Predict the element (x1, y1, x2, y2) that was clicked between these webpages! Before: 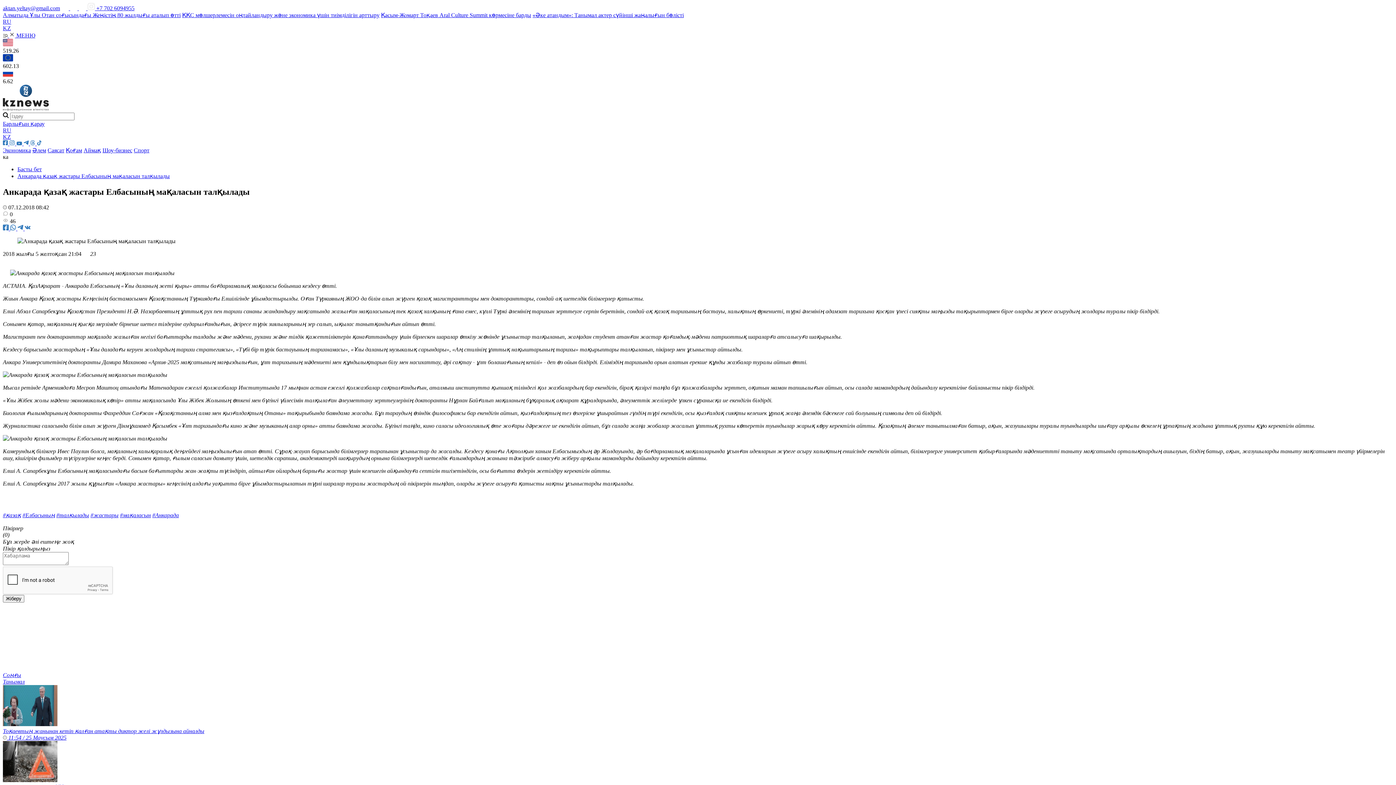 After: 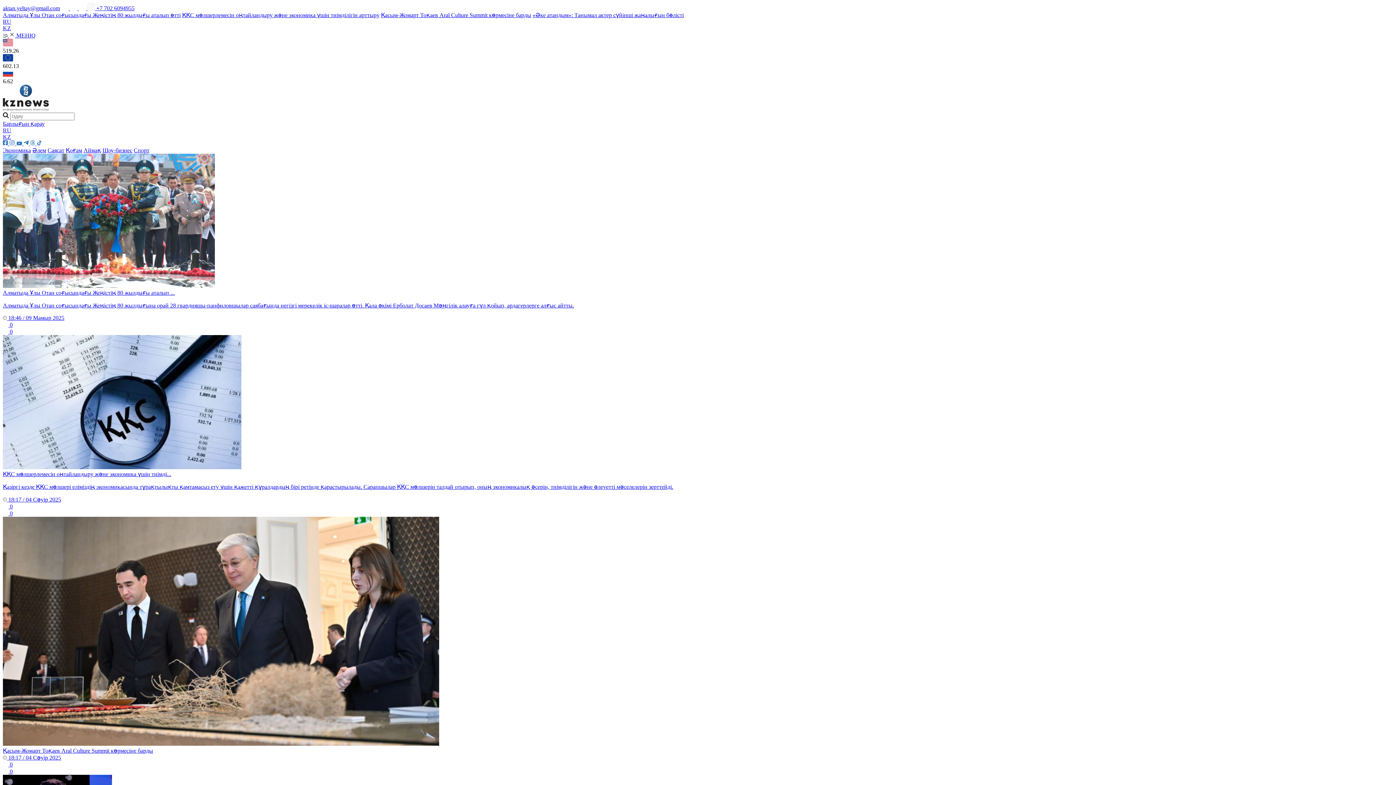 Action: bbox: (2, 105, 49, 112)